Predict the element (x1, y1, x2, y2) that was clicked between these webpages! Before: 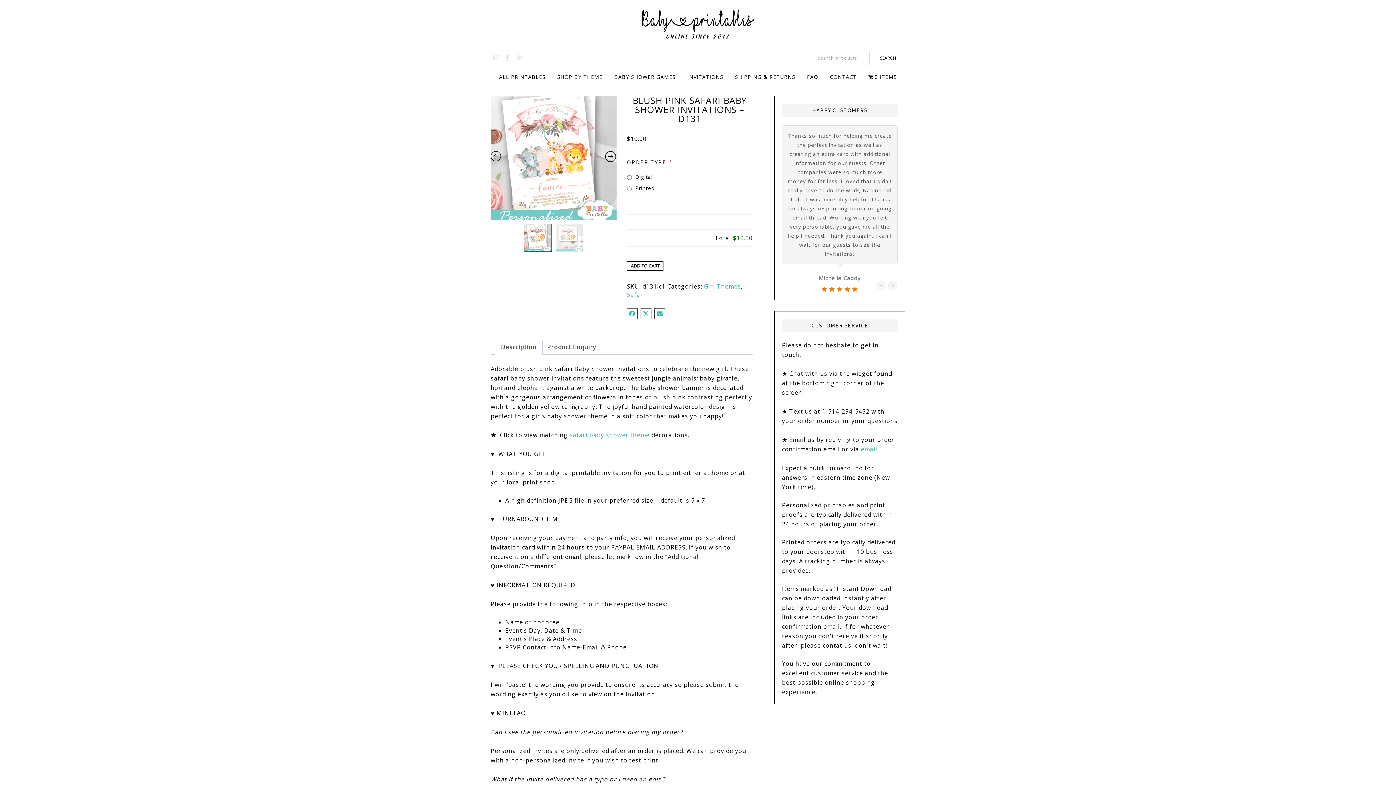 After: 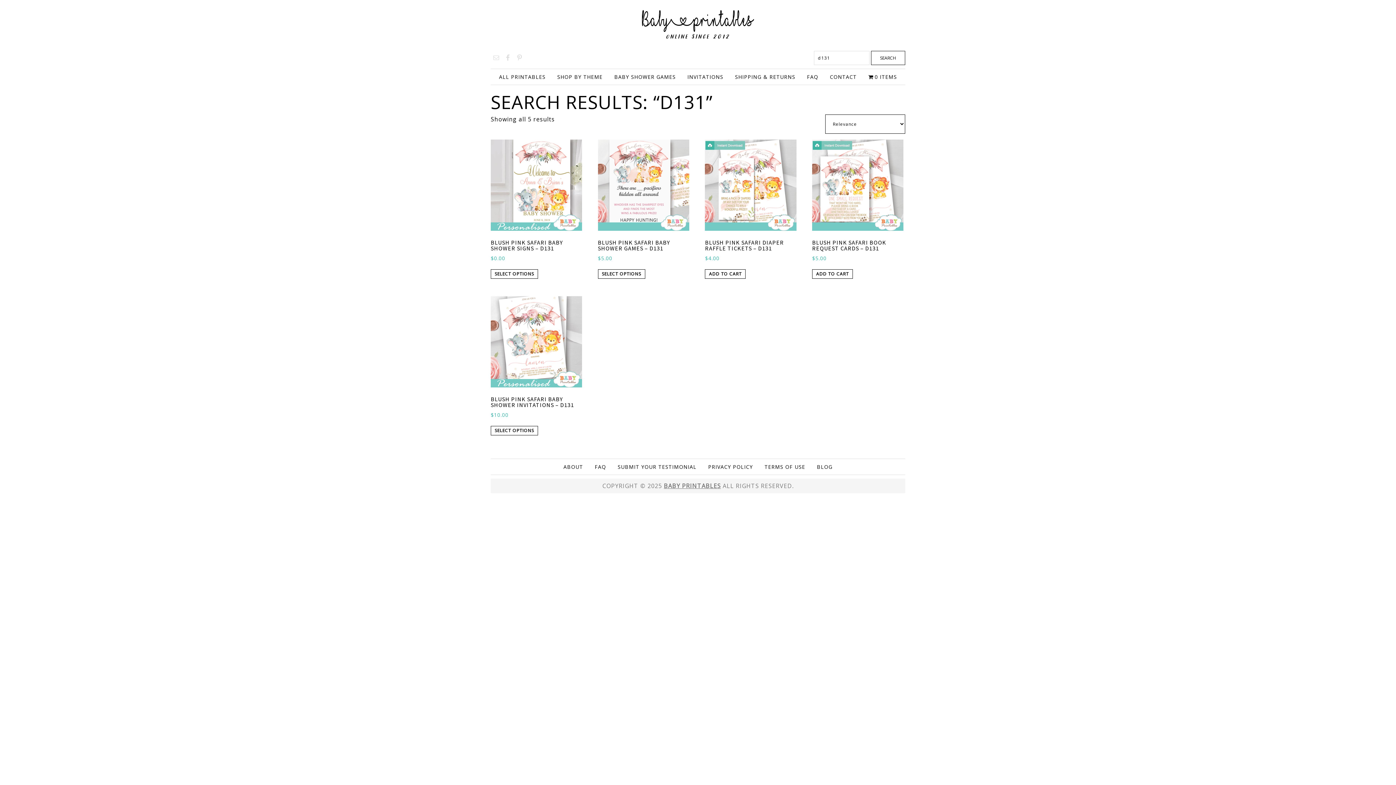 Action: bbox: (569, 431, 649, 439) label: safari baby shower theme